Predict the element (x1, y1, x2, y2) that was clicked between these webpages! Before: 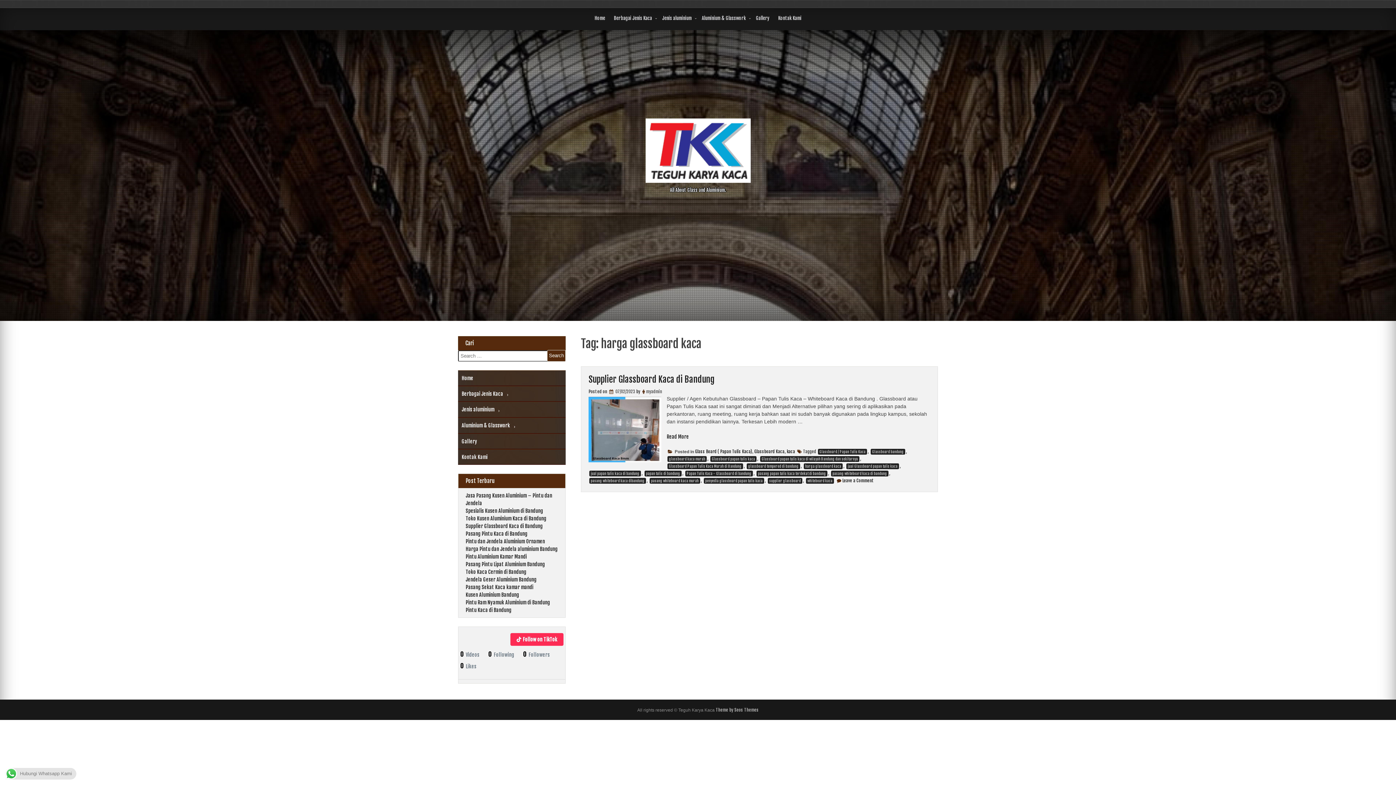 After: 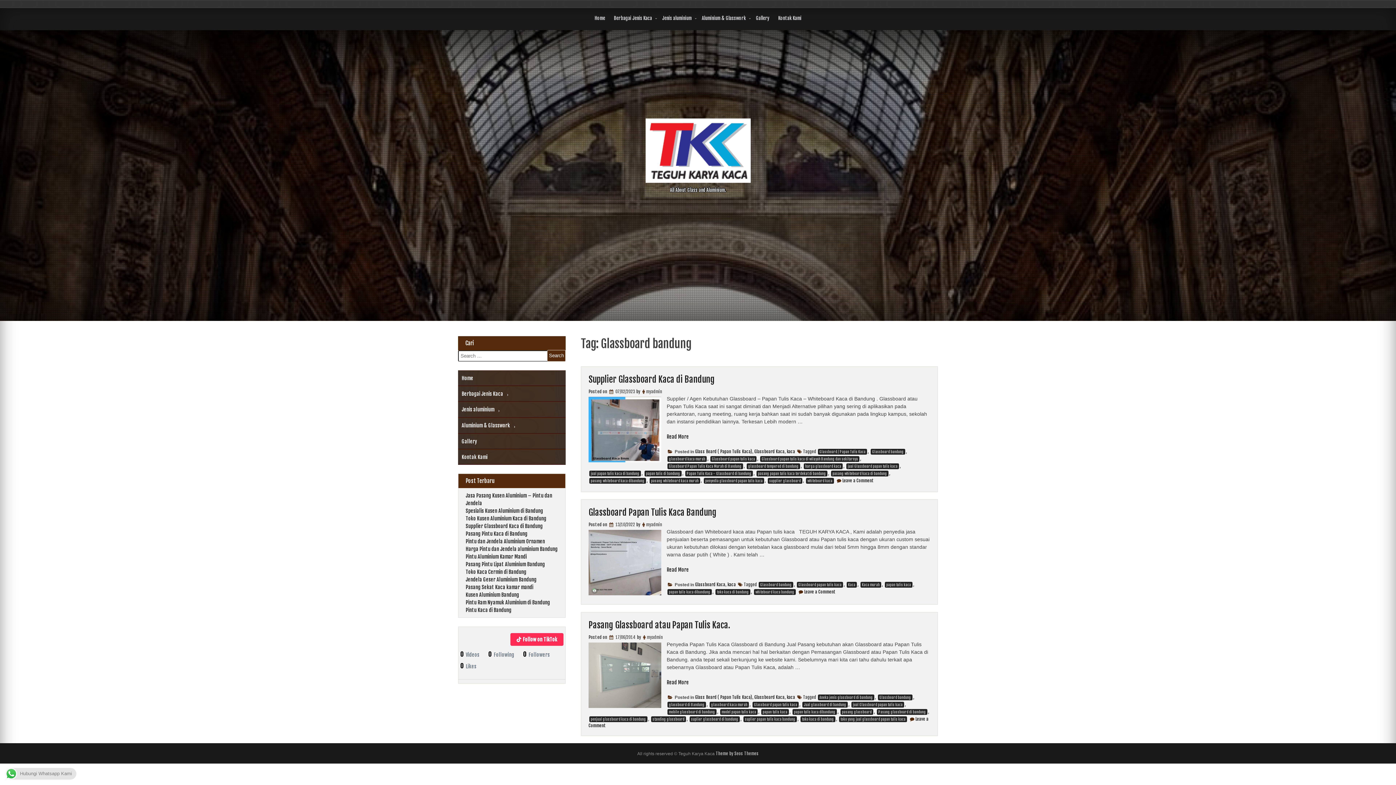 Action: label: Glassboard bandung bbox: (870, 448, 905, 454)